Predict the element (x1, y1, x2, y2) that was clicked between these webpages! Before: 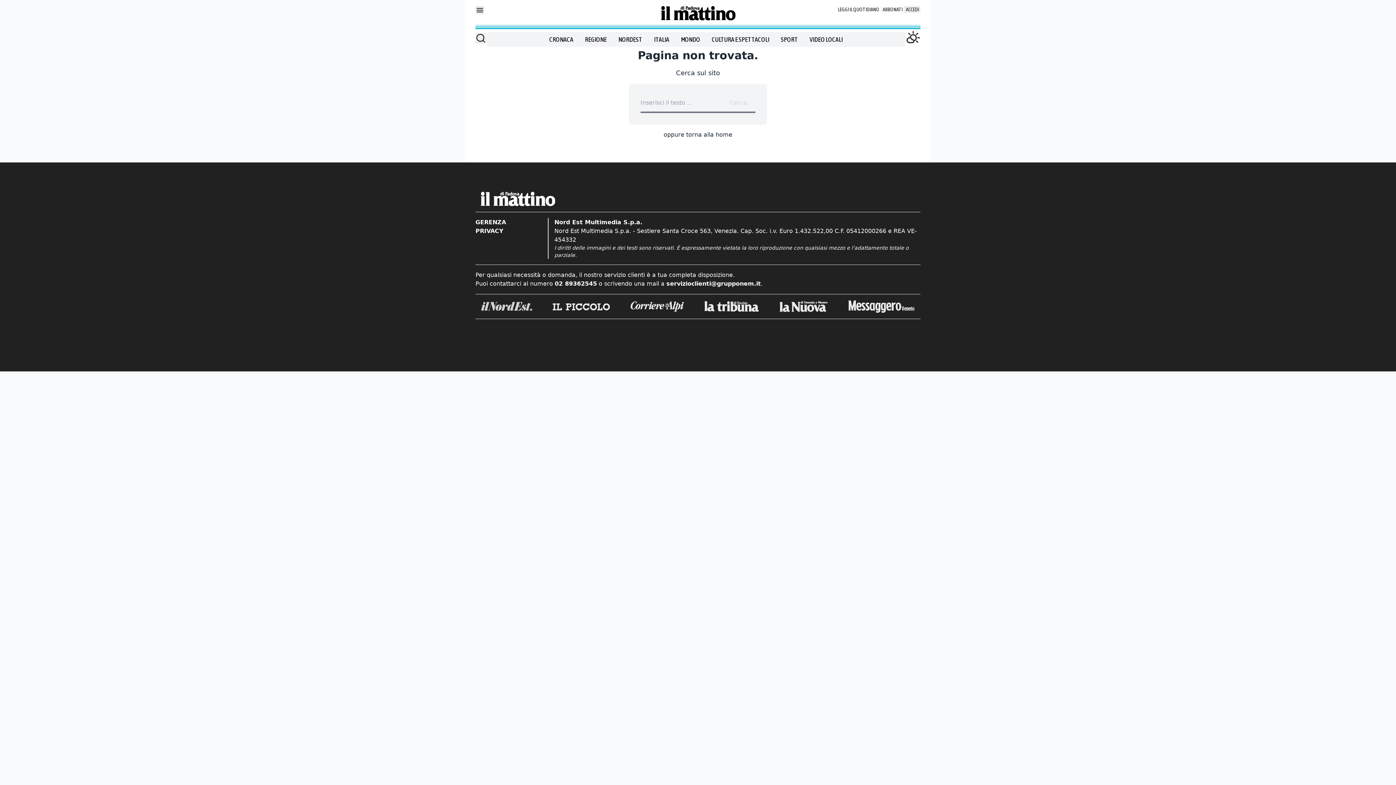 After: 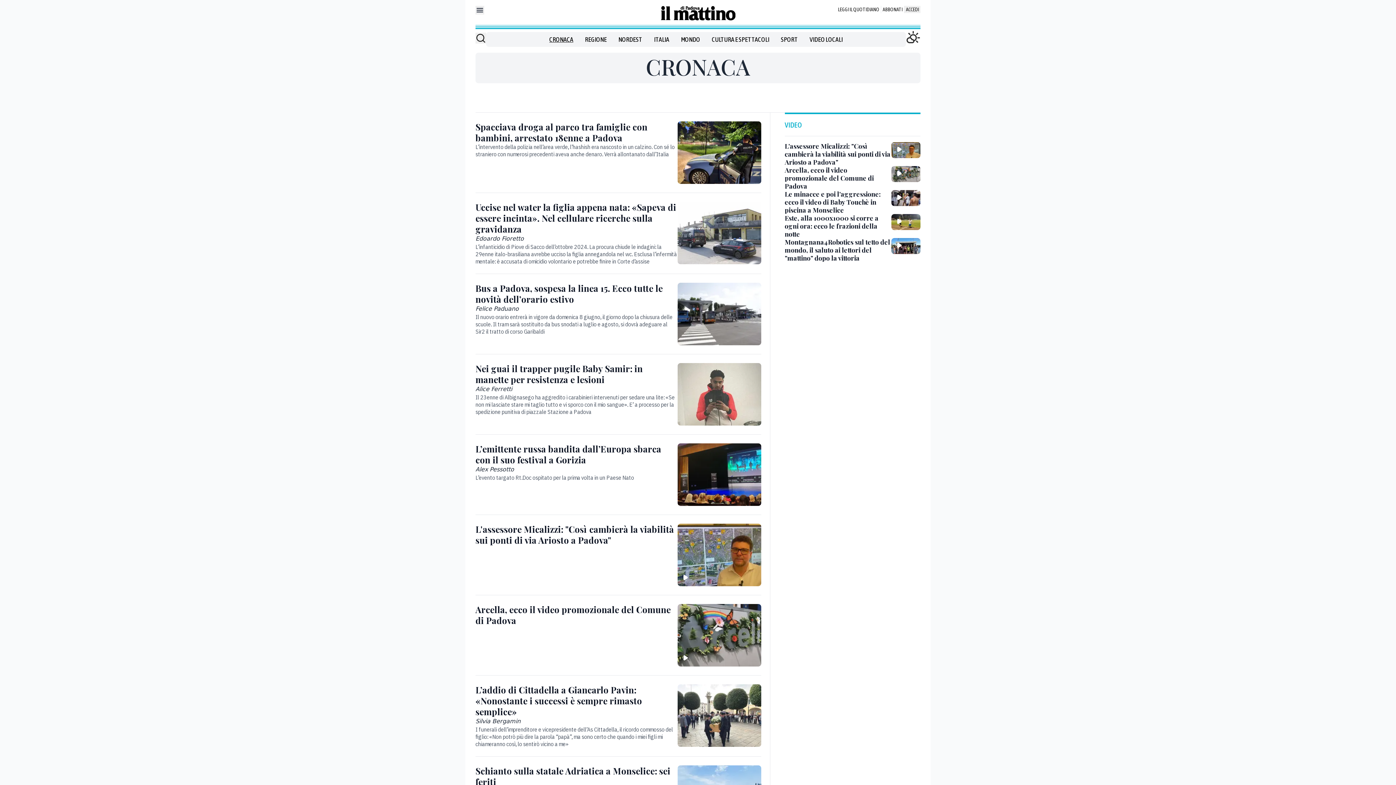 Action: bbox: (549, 34, 573, 44) label: CRONACA